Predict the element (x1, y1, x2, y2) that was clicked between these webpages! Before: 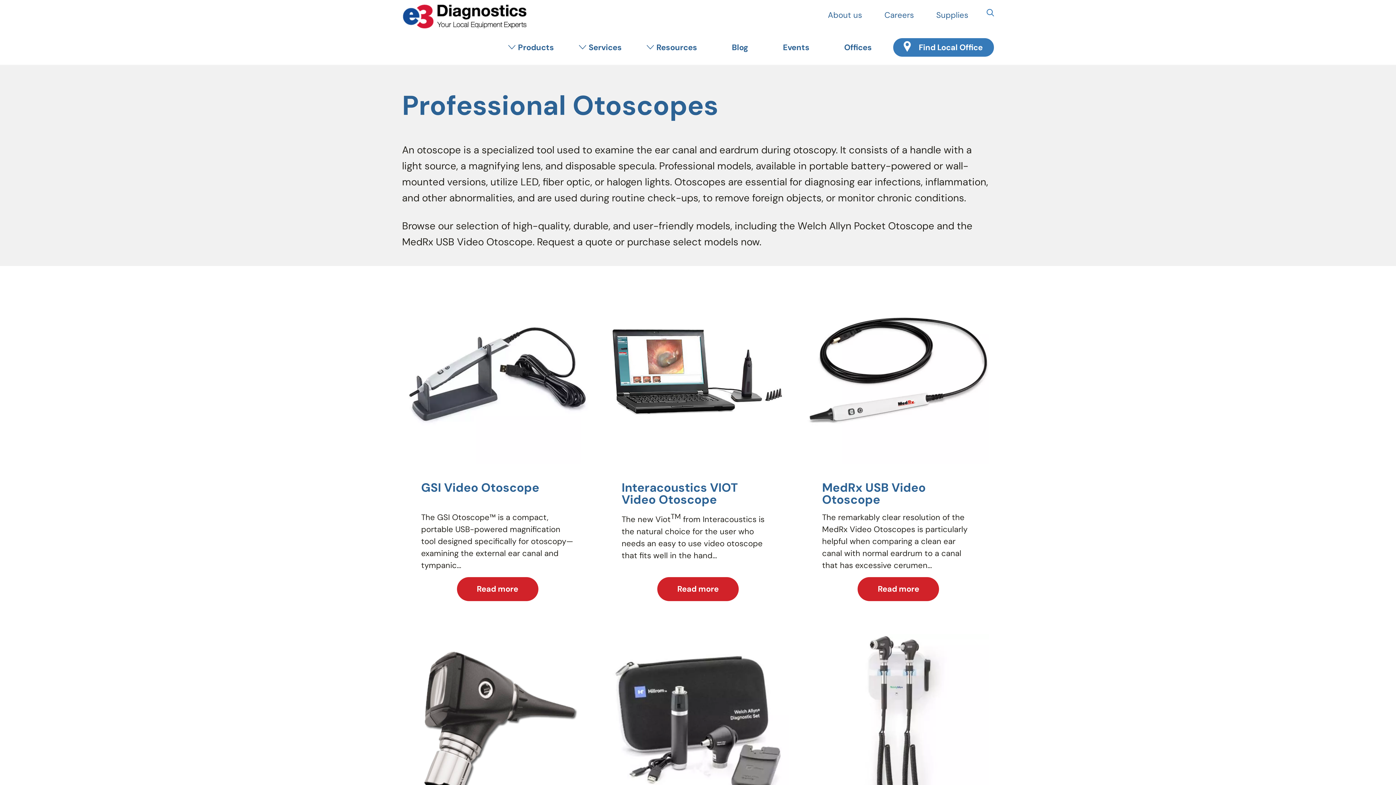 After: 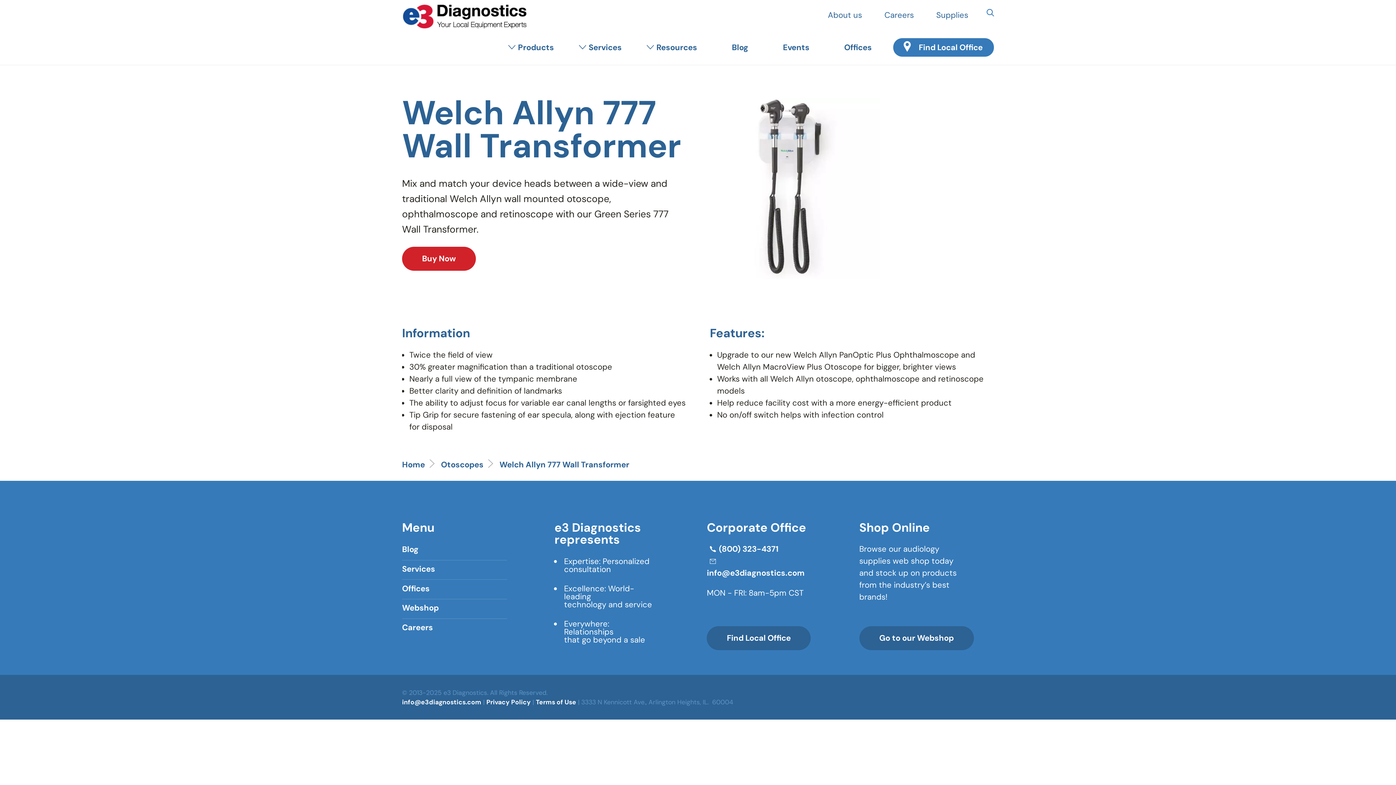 Action: bbox: (803, 634, 994, 827)